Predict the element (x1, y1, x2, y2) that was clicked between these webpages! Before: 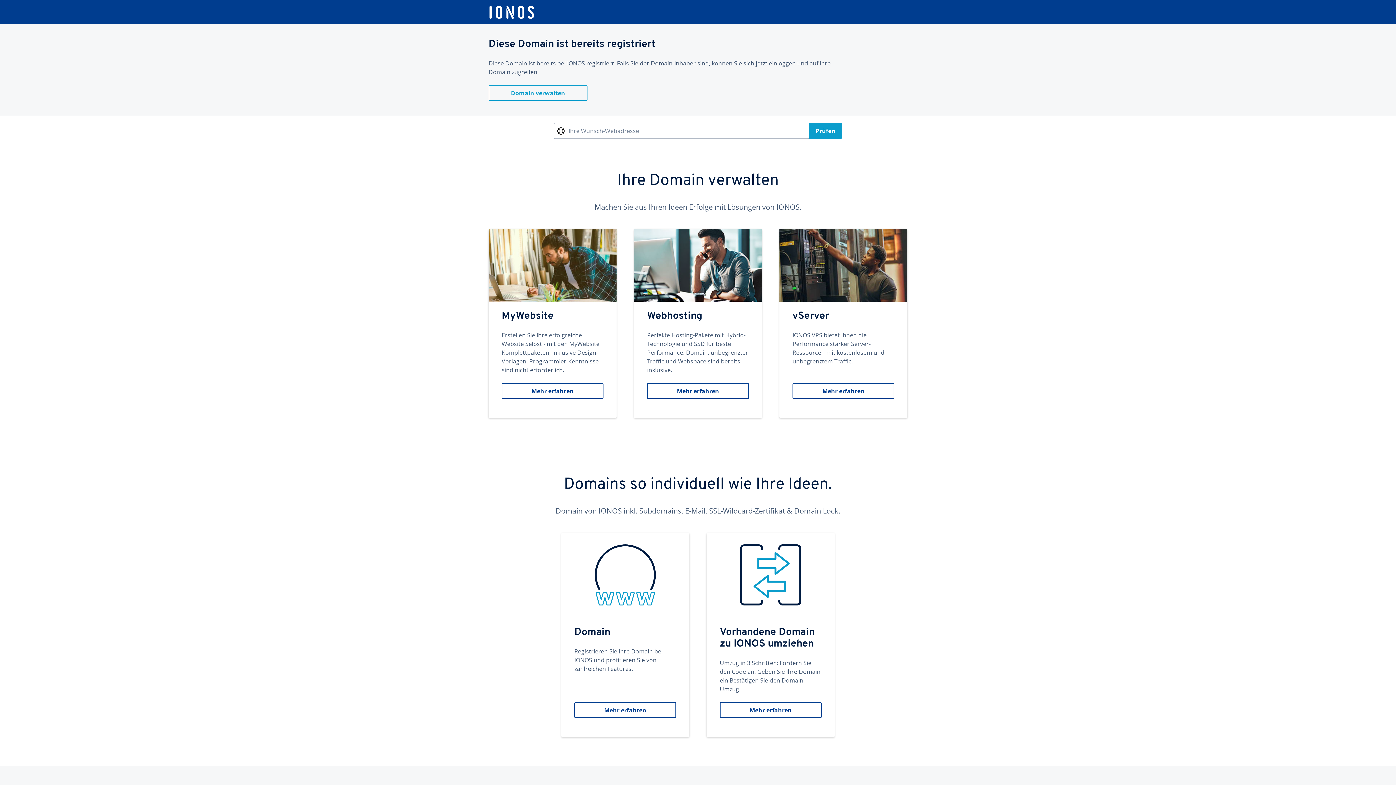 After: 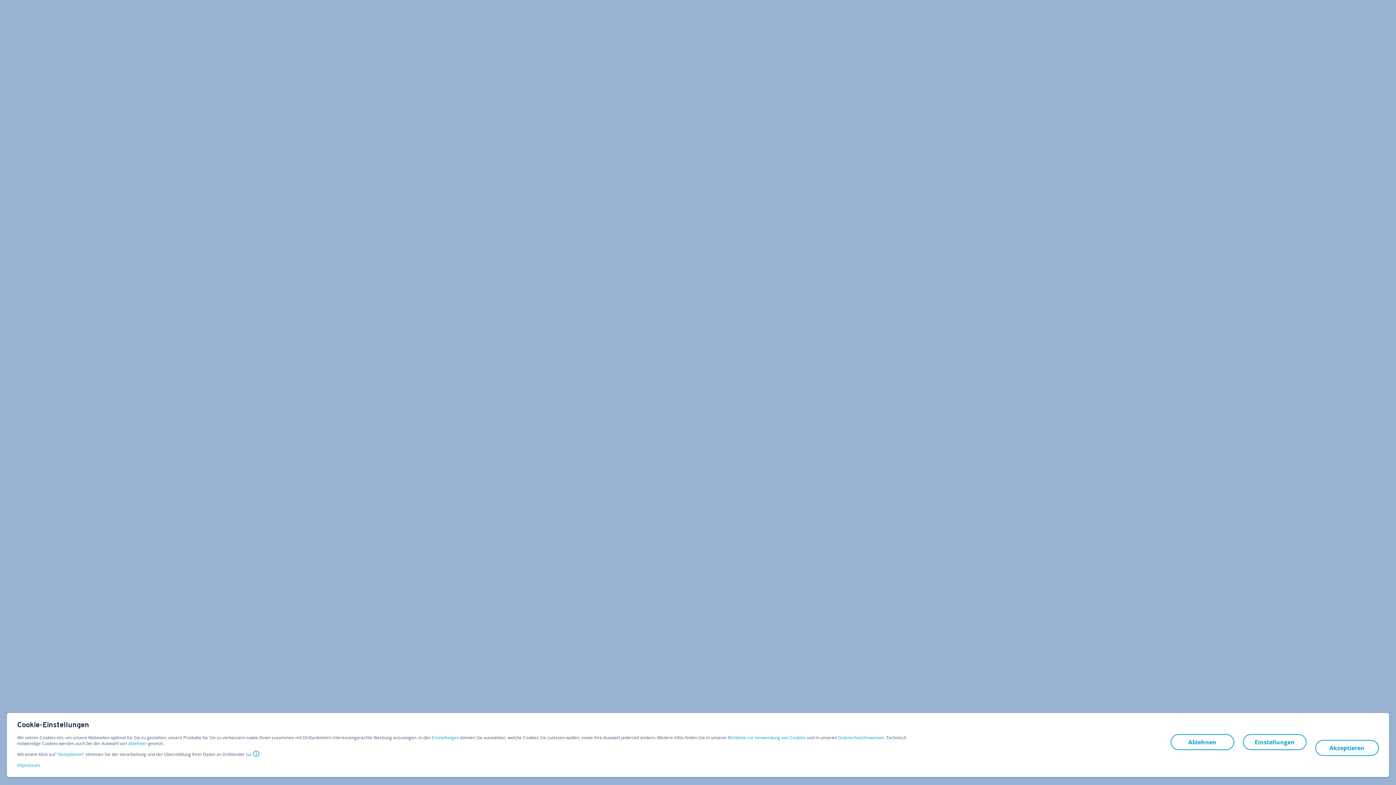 Action: label: MyWebsite
Erstellen Sie Ihre erfolgreiche Website Selbst - mit den MyWebsite Komplettpaketen, inklusive Design-Vorlagen. Programmier-Kenntnisse sind nicht erforderlich.
Mehr erfahren bbox: (488, 229, 616, 418)